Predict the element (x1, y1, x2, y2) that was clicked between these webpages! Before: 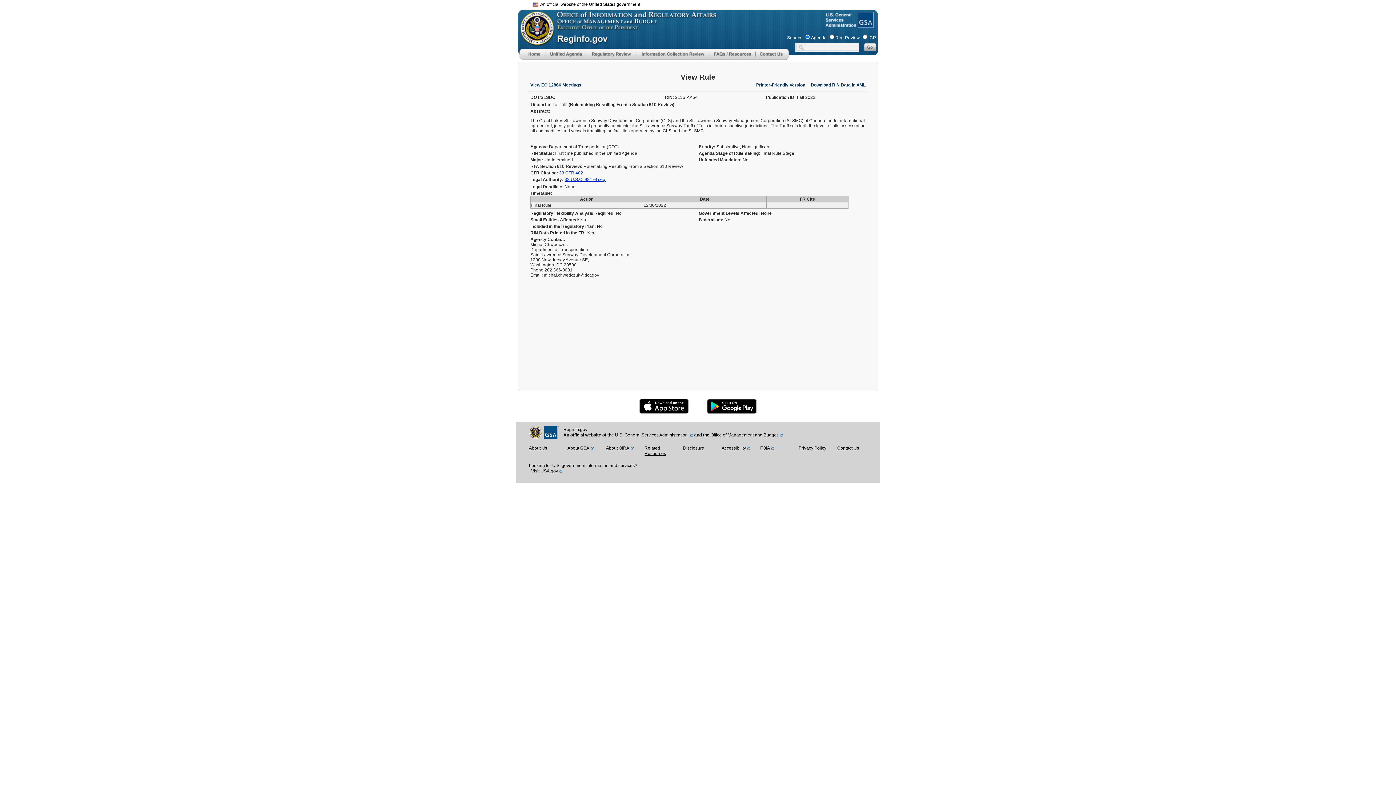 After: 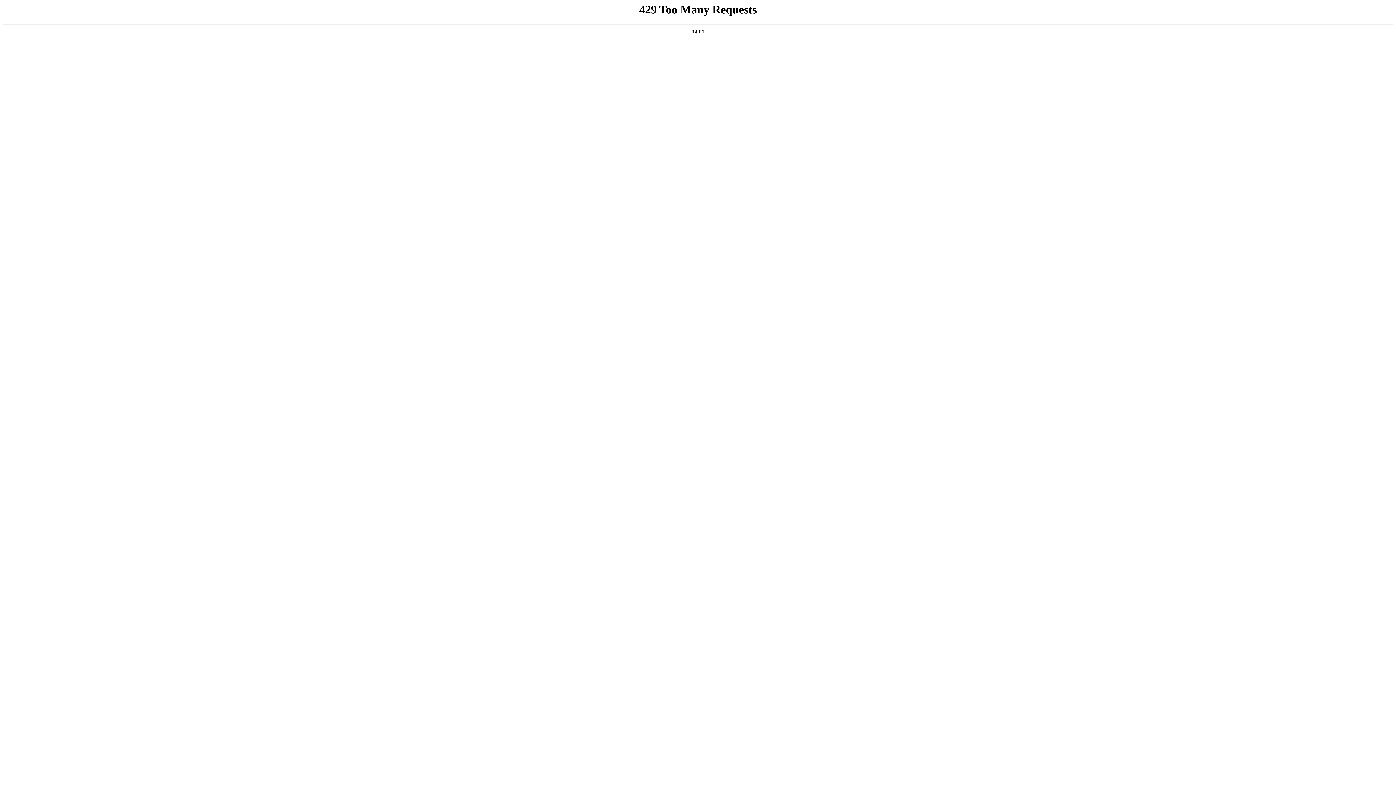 Action: label: About OIRA bbox: (606, 445, 633, 451)